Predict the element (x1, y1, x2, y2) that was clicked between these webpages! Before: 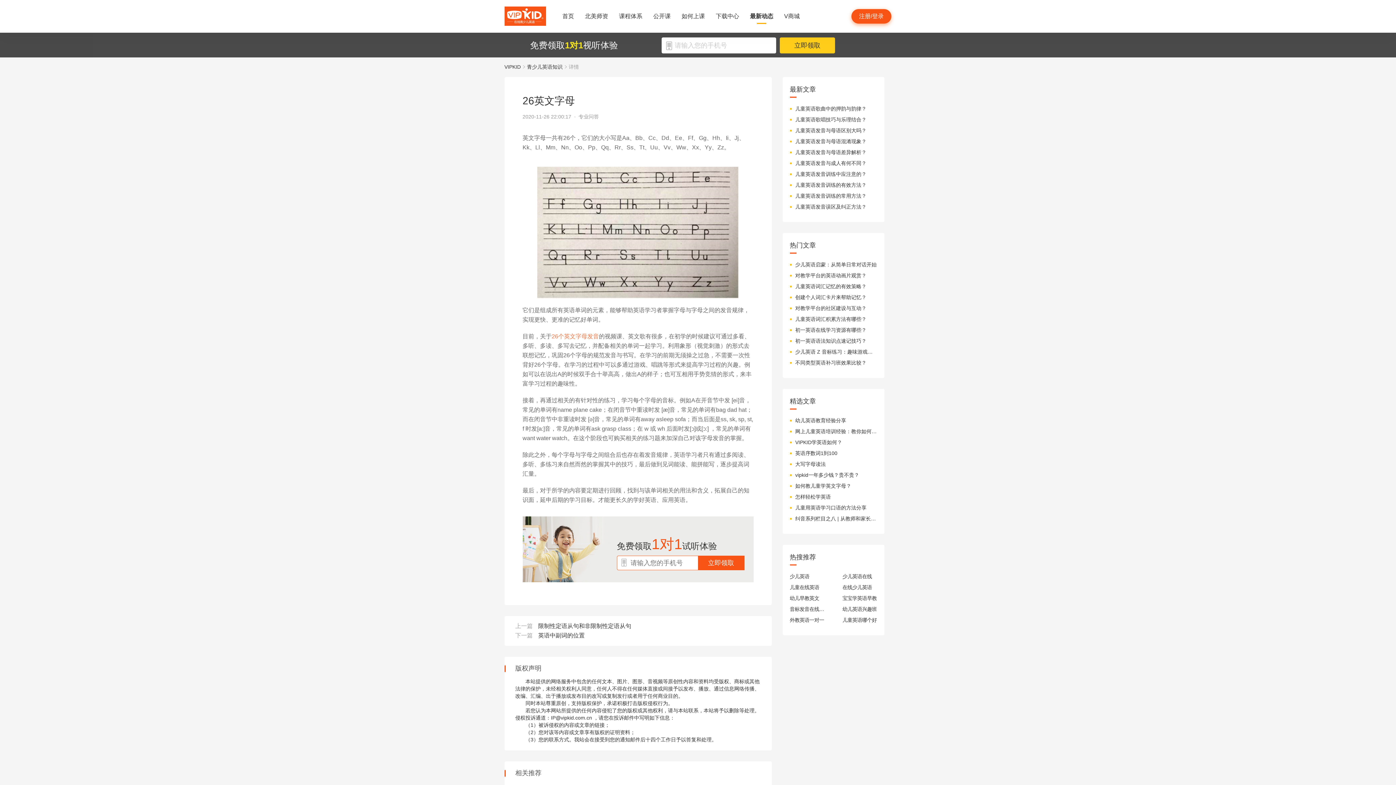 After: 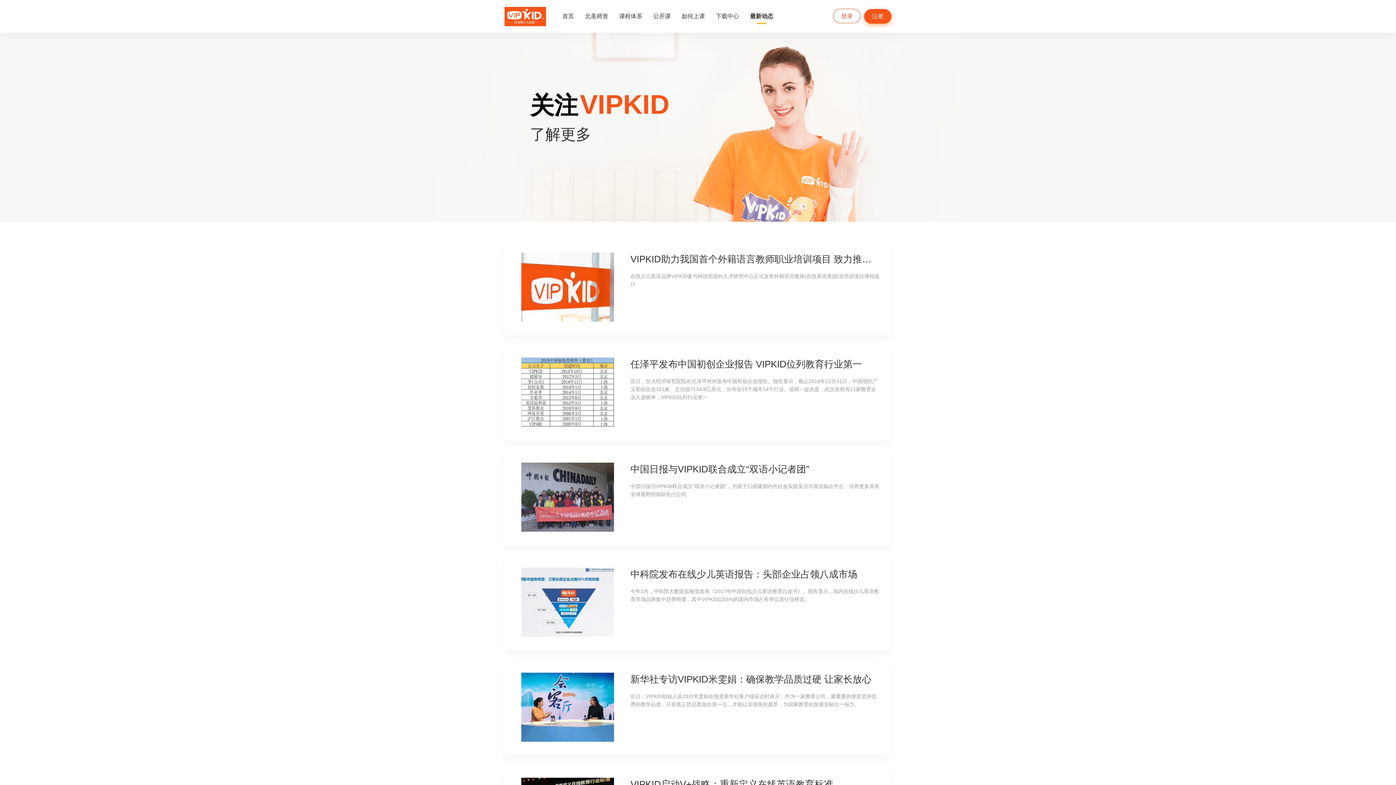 Action: label: 最新动态 bbox: (750, 0, 773, 32)